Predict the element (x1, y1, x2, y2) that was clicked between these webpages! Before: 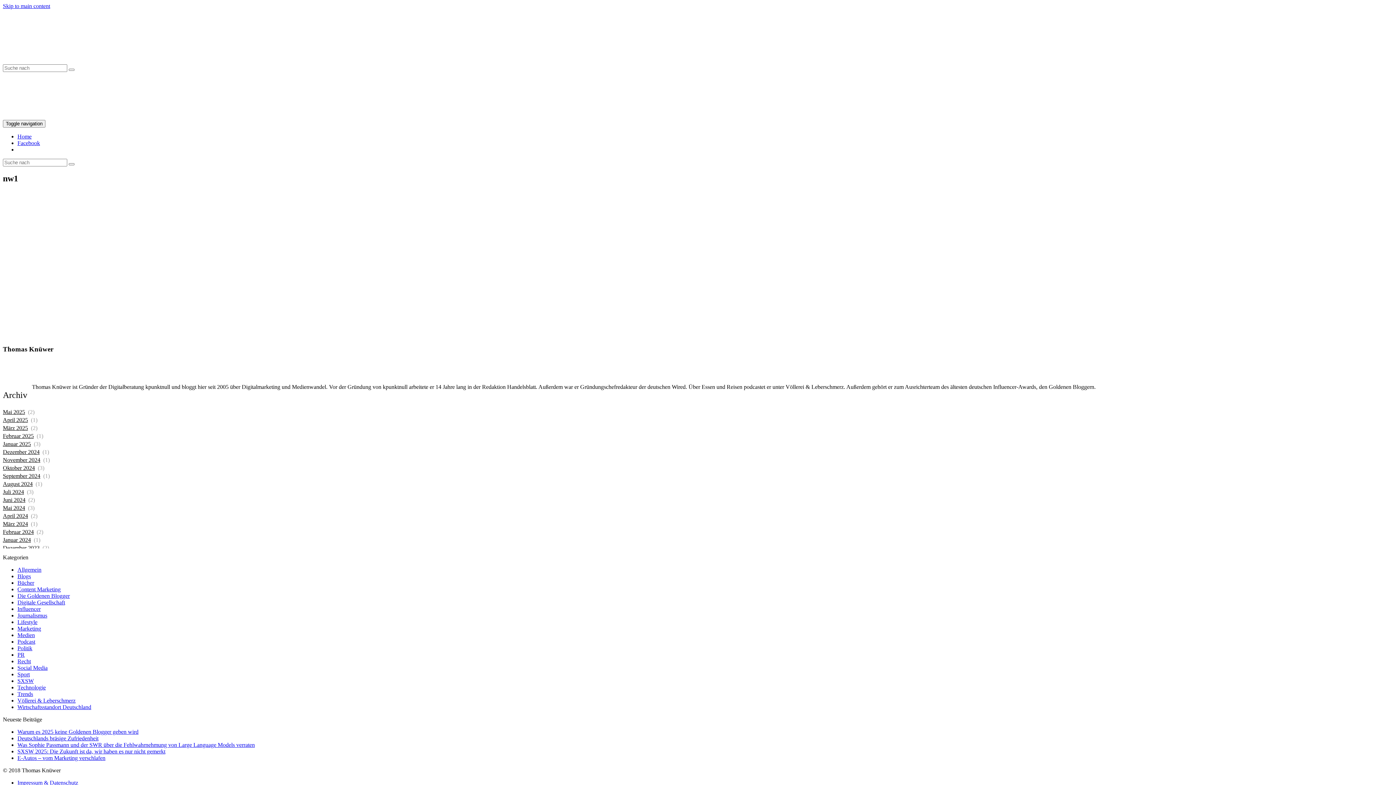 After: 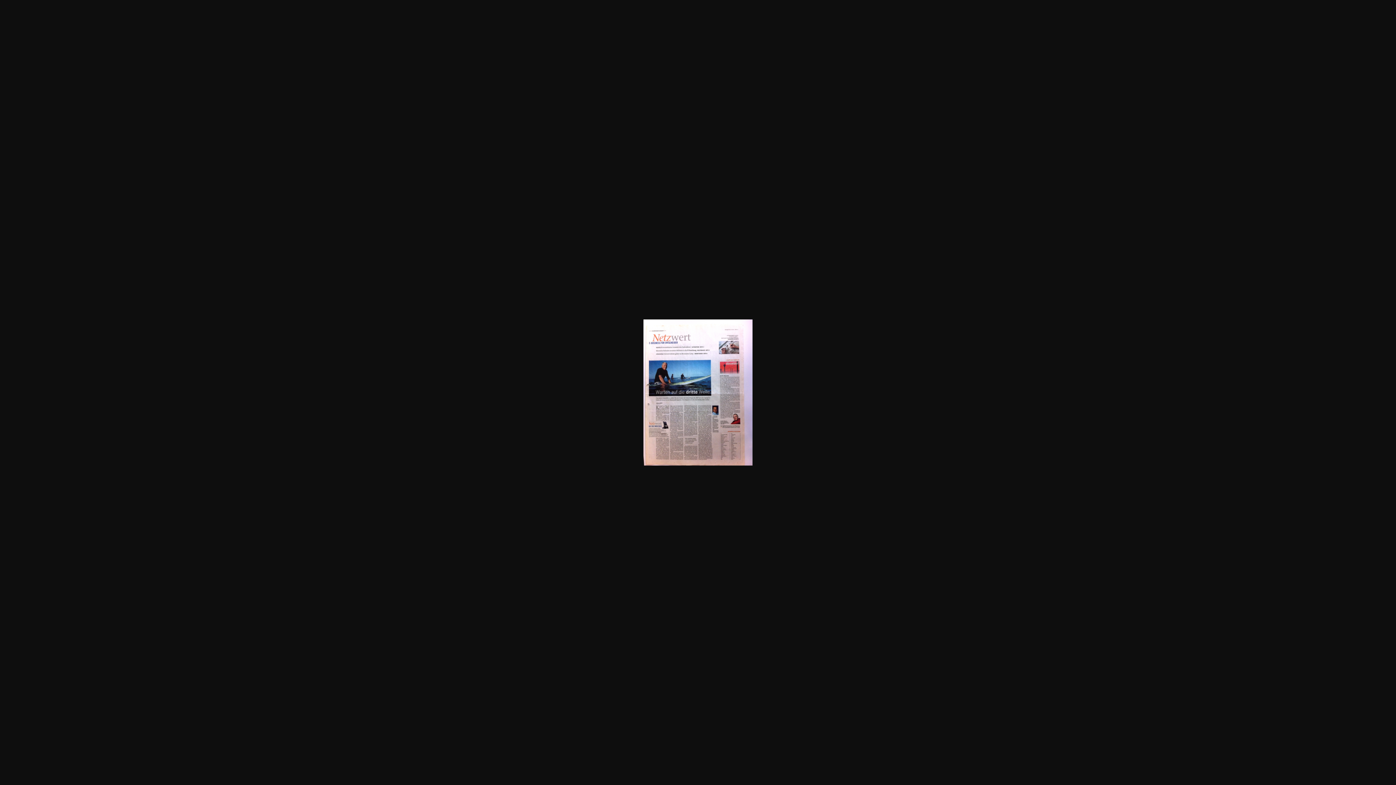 Action: bbox: (2, 331, 112, 338)